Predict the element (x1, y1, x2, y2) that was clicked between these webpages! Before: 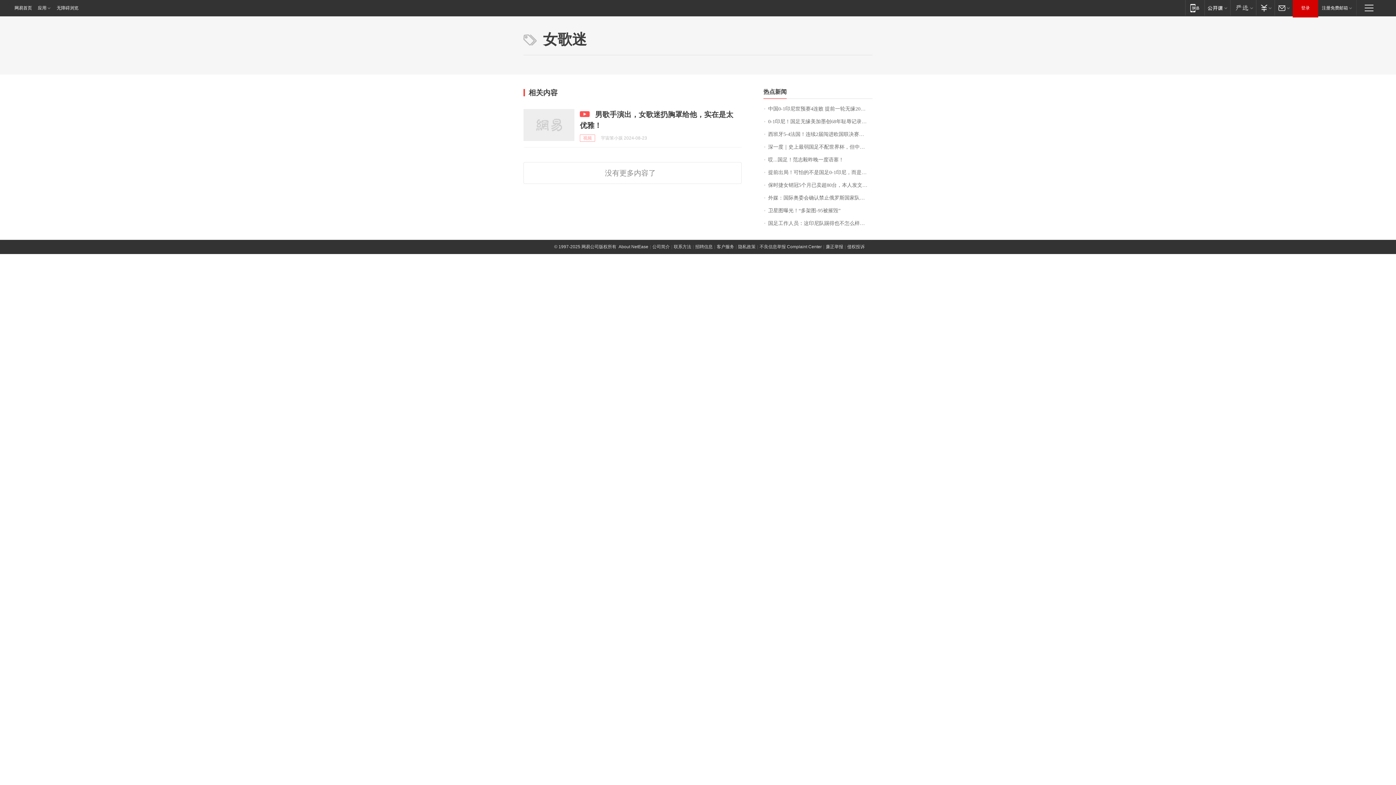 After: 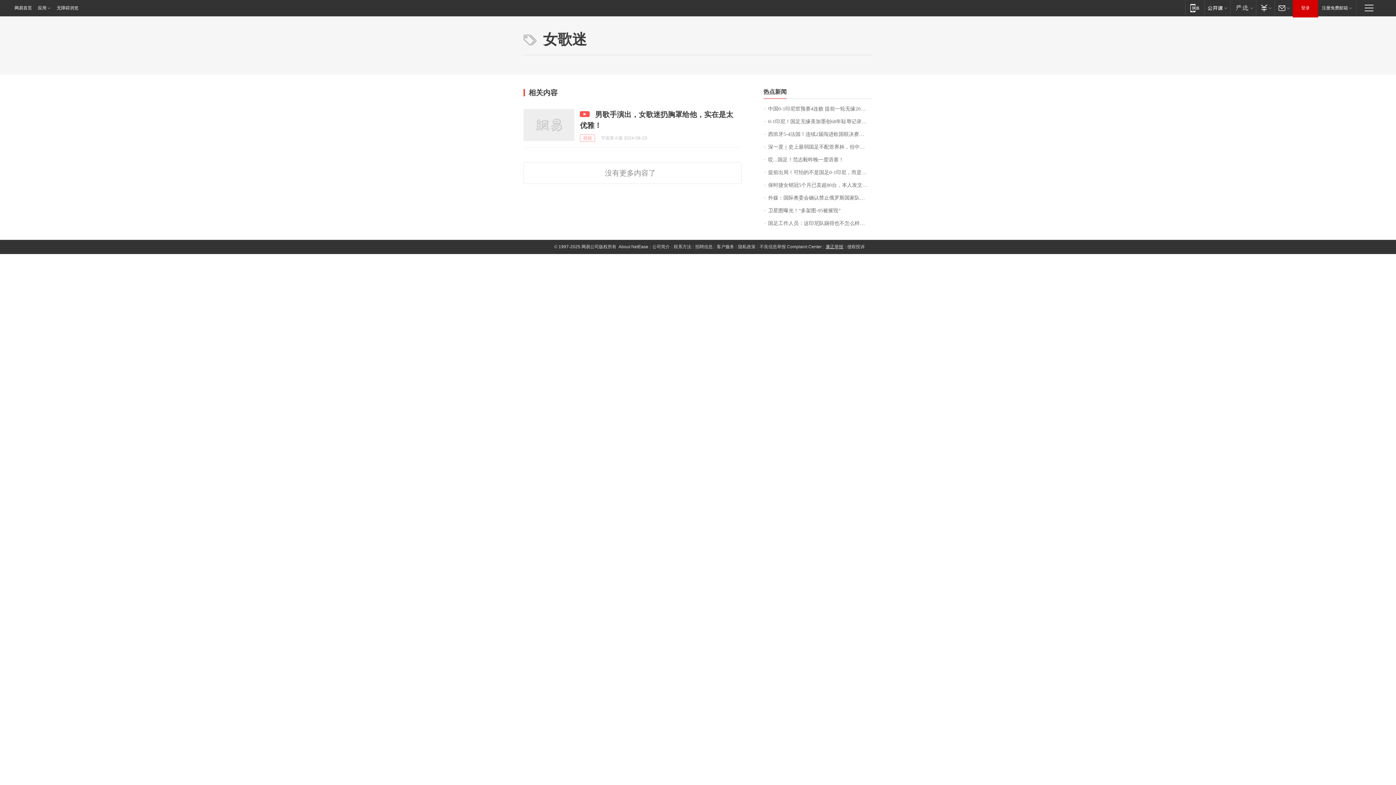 Action: label: 廉正举报 bbox: (825, 244, 843, 249)